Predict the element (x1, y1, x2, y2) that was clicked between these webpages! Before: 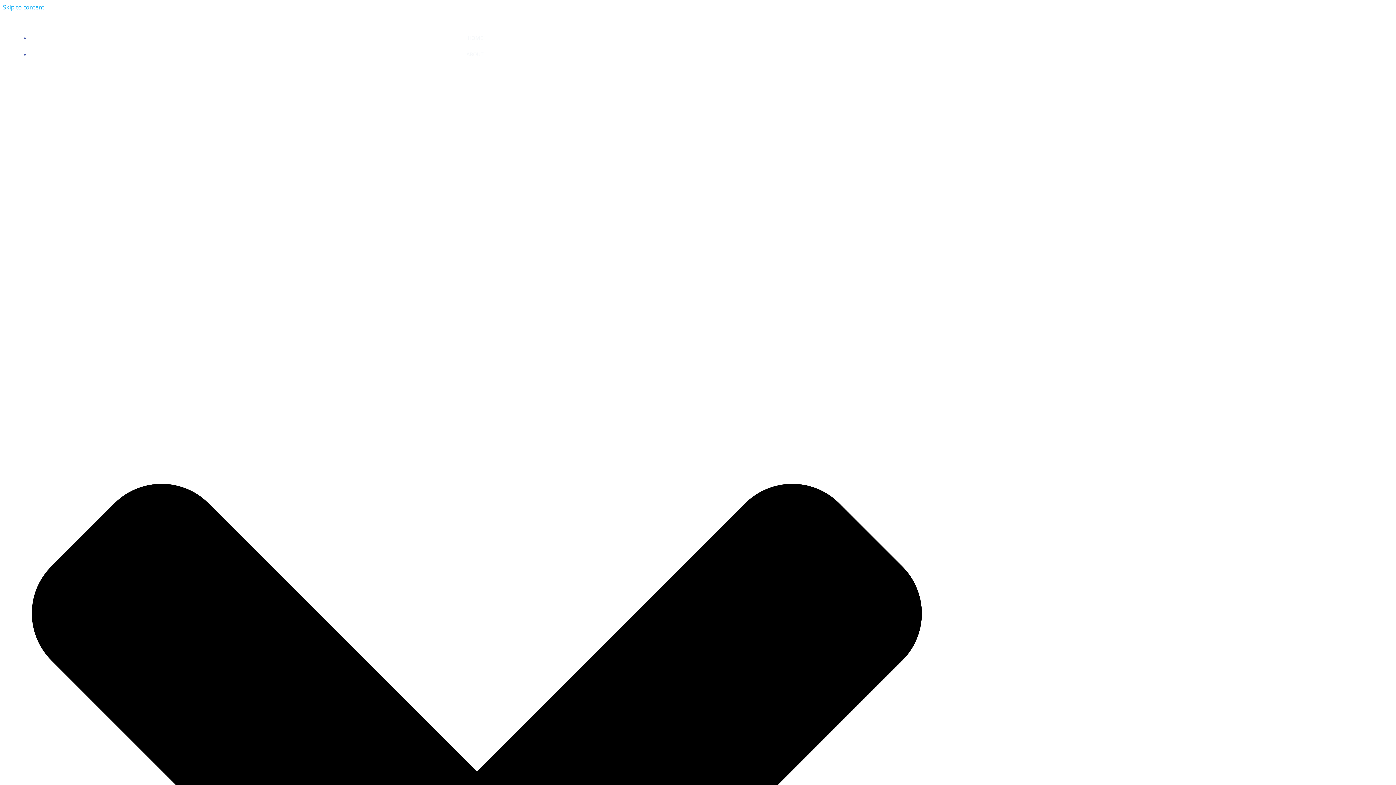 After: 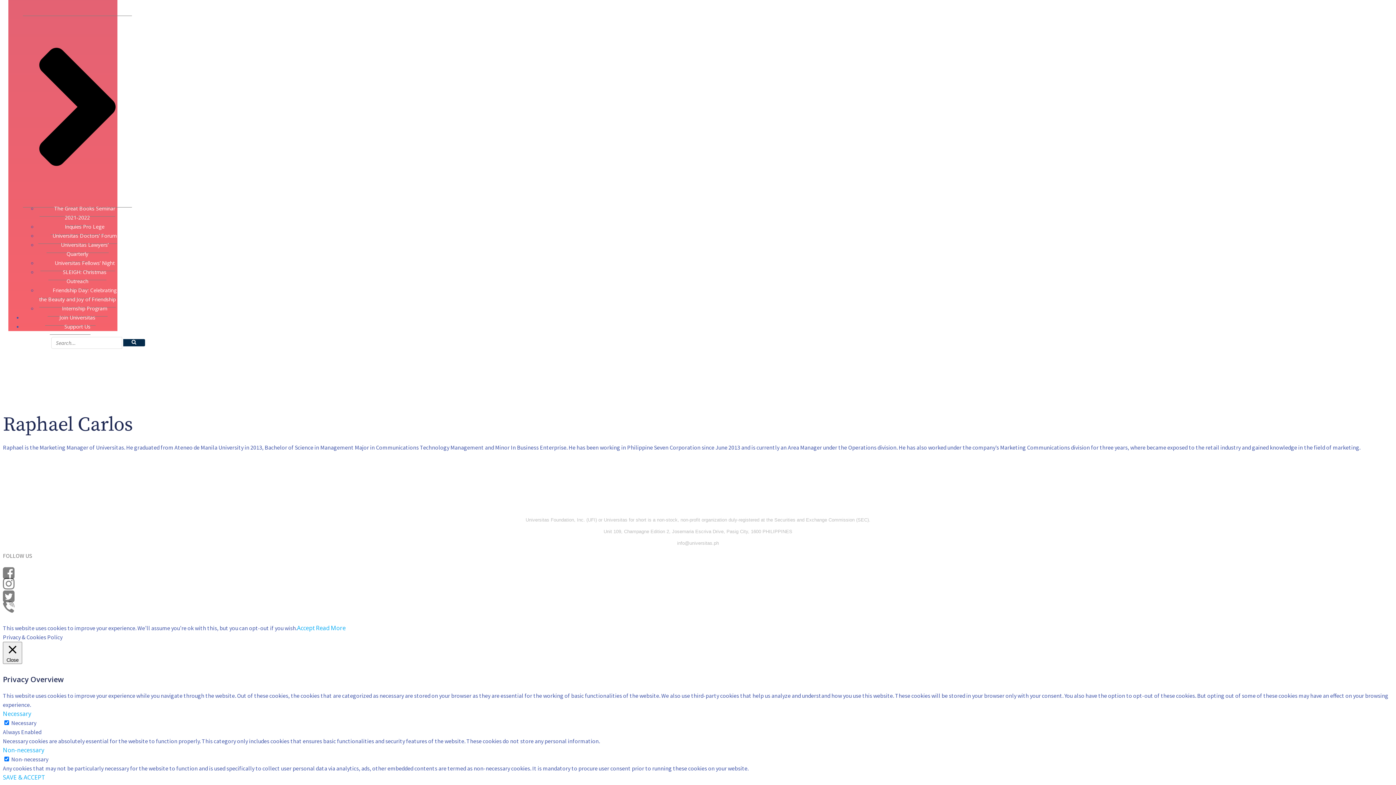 Action: label: Skip to content bbox: (2, 3, 44, 11)